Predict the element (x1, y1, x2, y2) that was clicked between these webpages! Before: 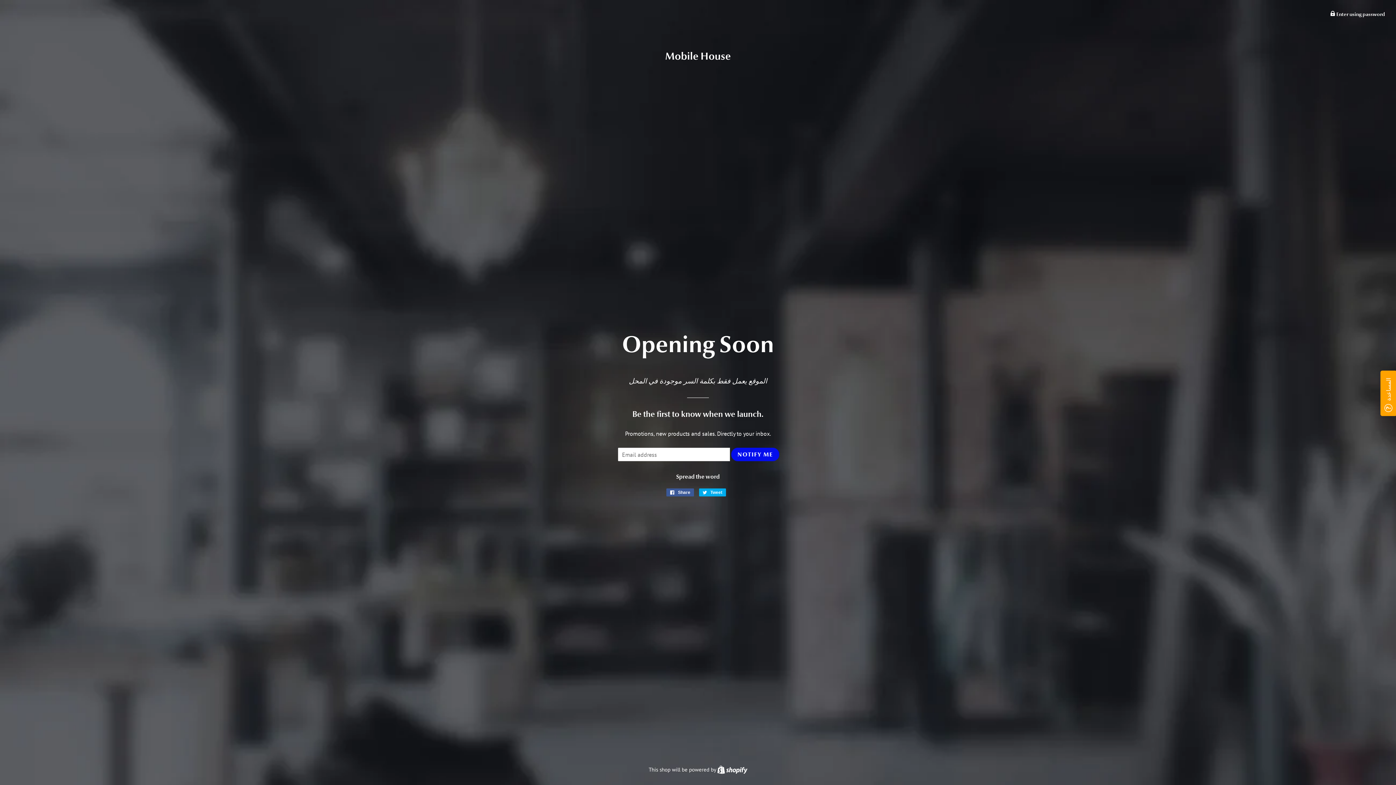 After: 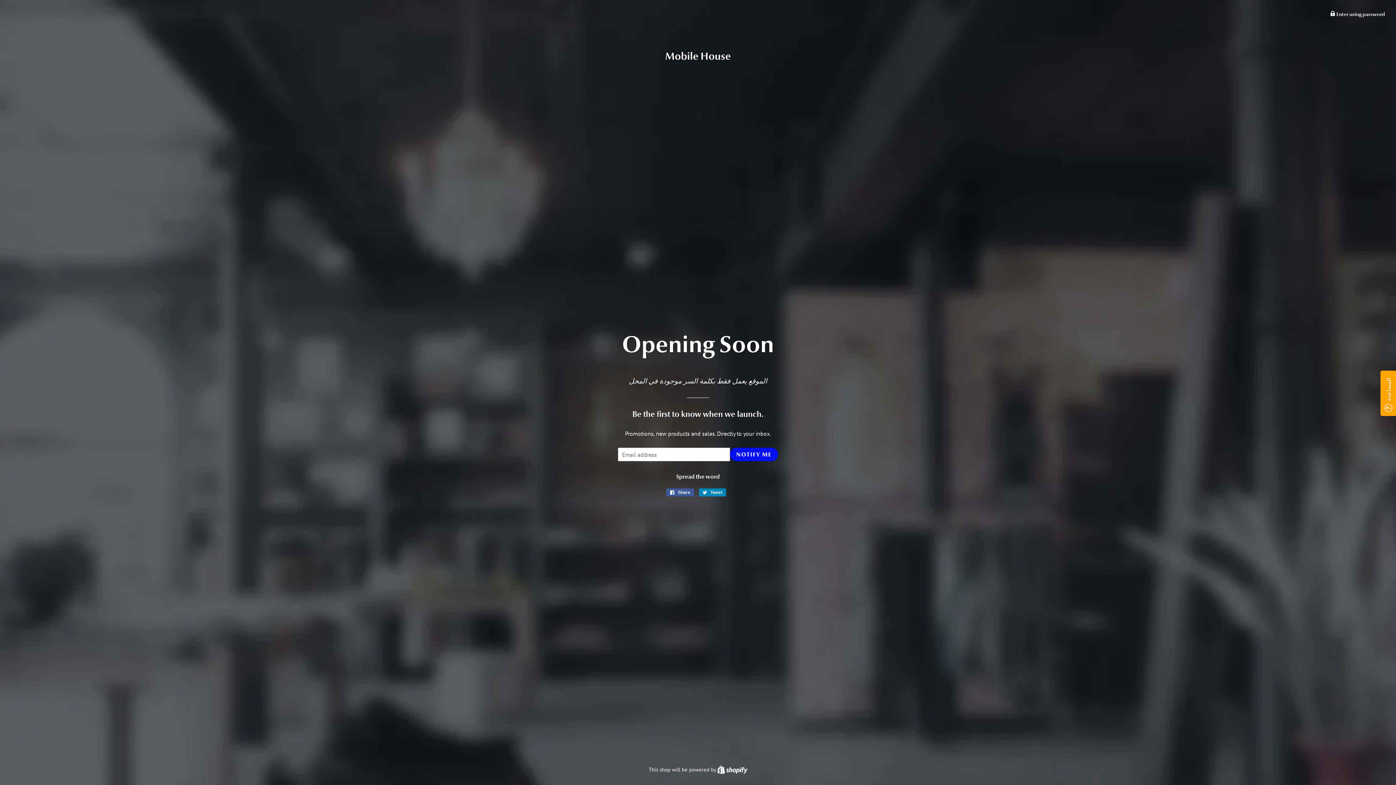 Action: bbox: (699, 488, 726, 496) label:  Tweet
Tweet on Twitter